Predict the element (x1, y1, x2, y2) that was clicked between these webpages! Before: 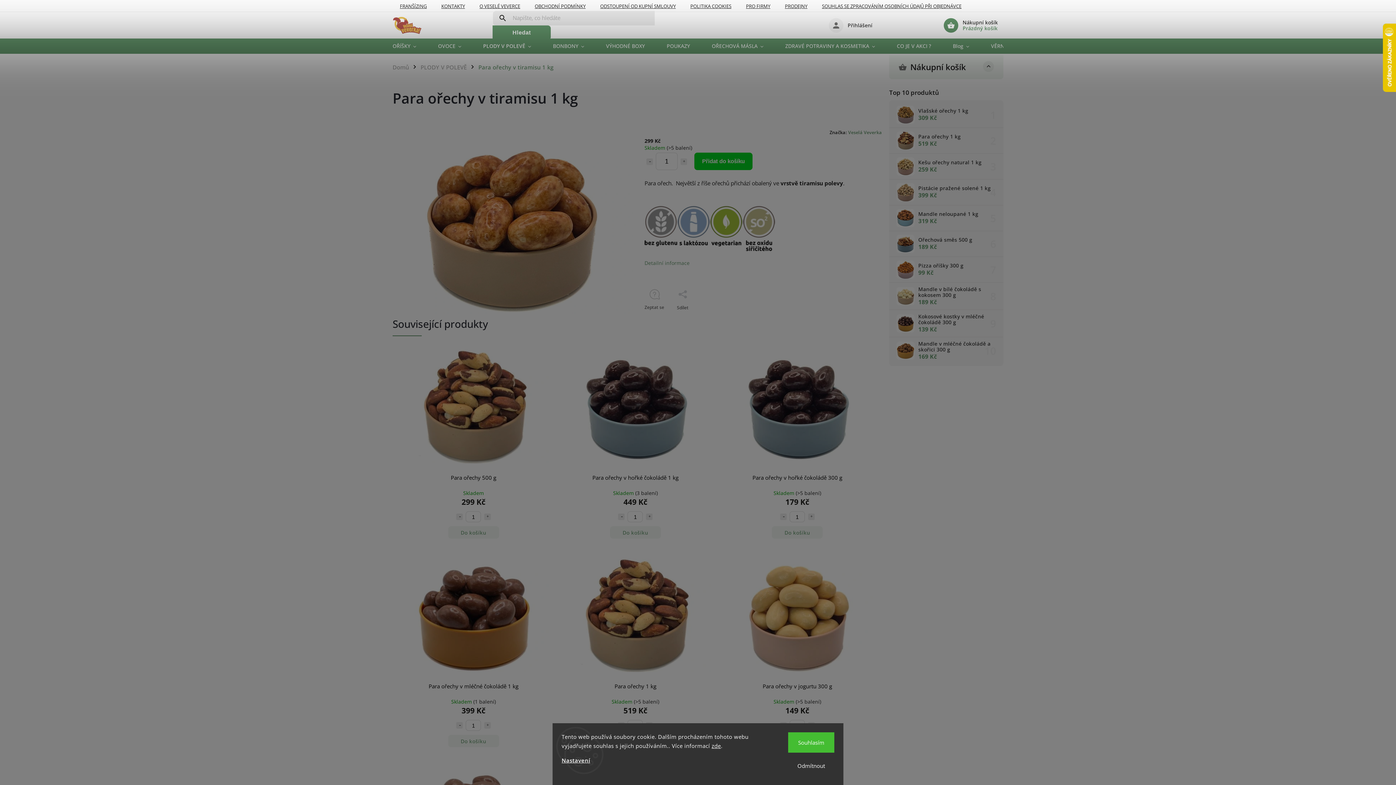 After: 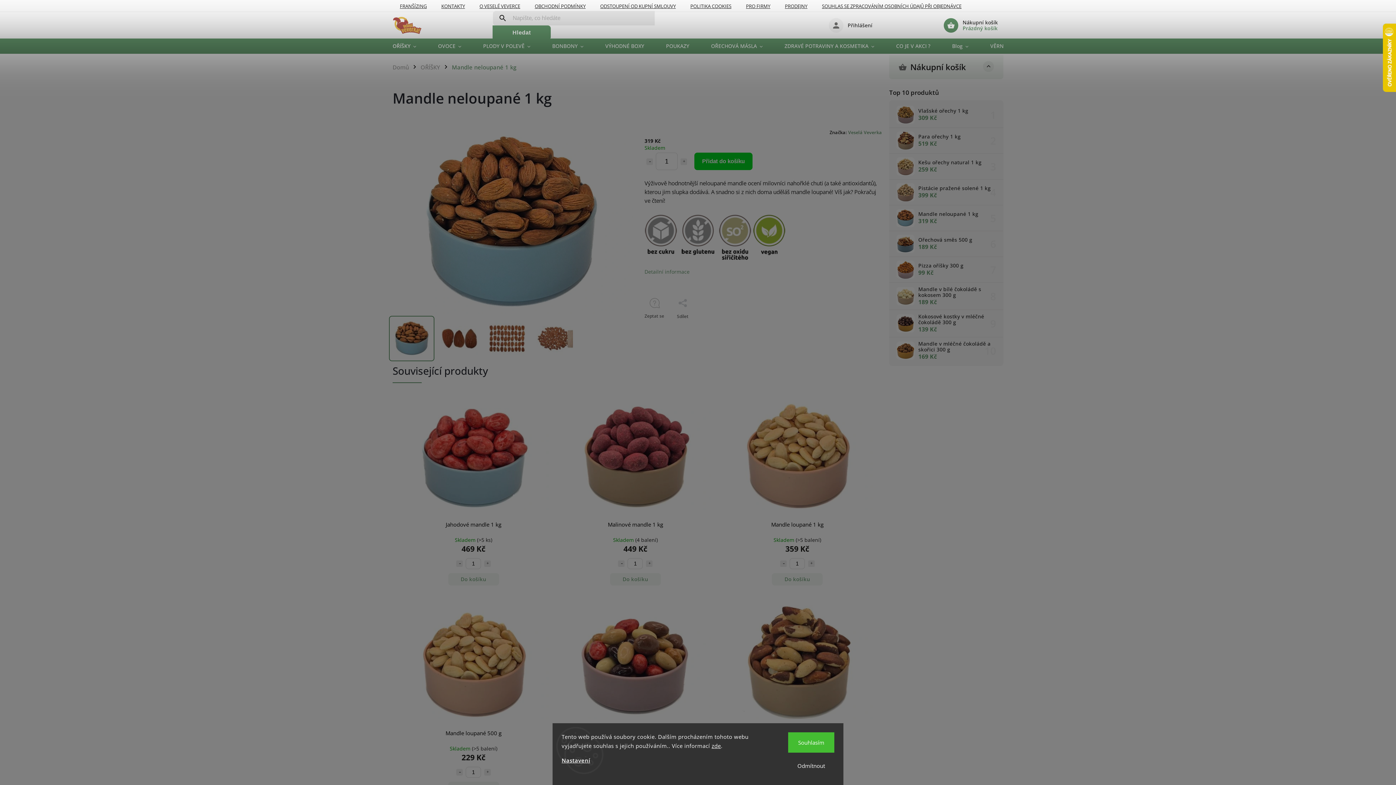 Action: bbox: (914, 211, 978, 225) label: Mandle neloupané 1 kg
319 Kč